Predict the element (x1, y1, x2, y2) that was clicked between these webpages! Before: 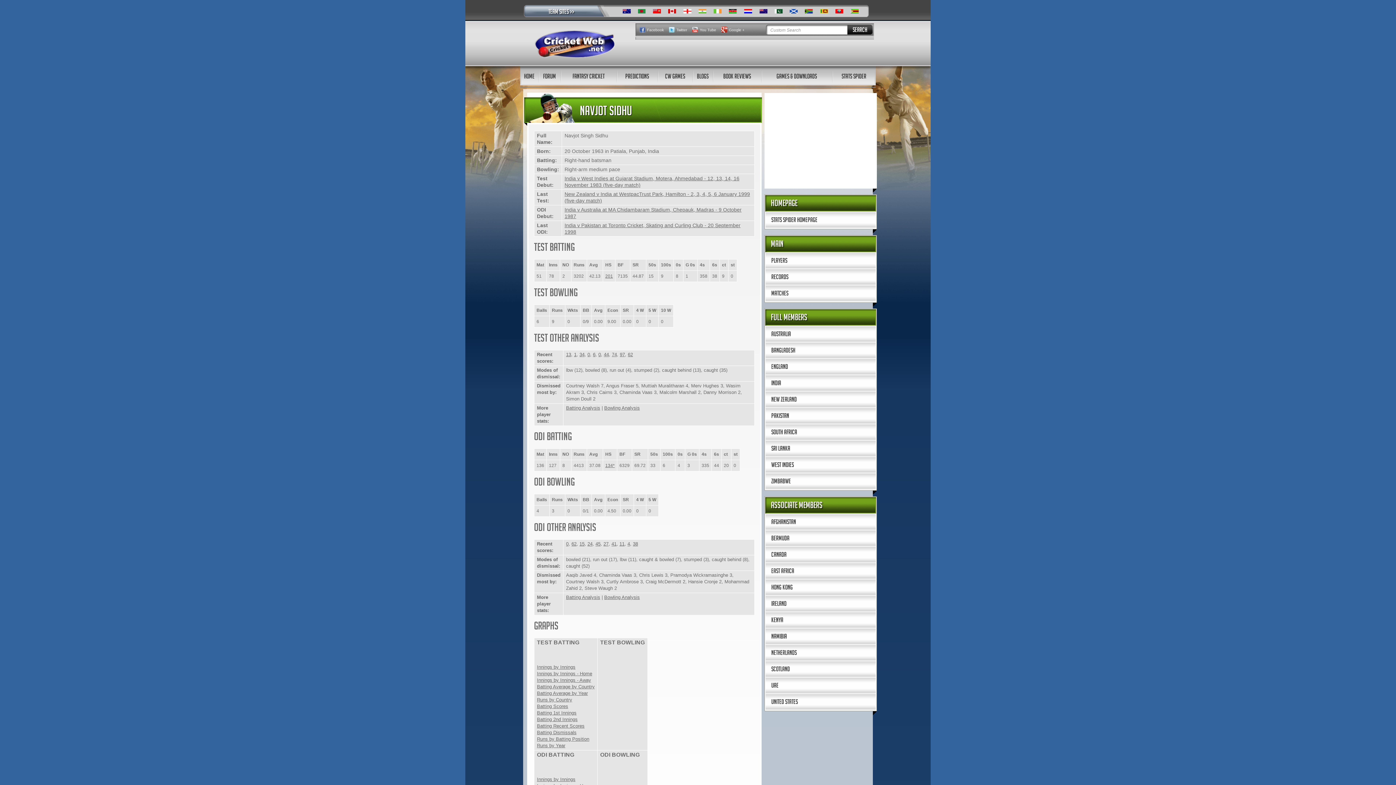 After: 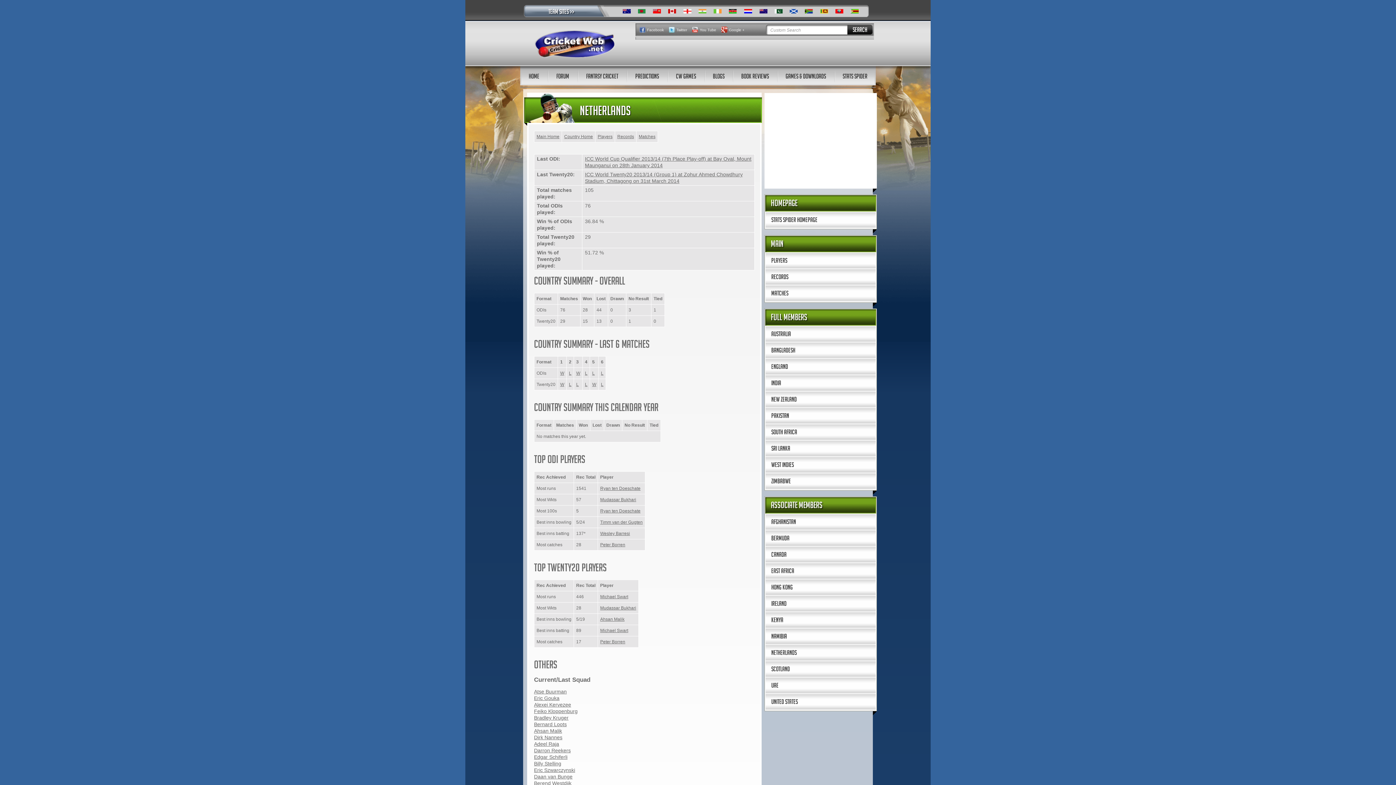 Action: bbox: (744, 9, 752, 13)